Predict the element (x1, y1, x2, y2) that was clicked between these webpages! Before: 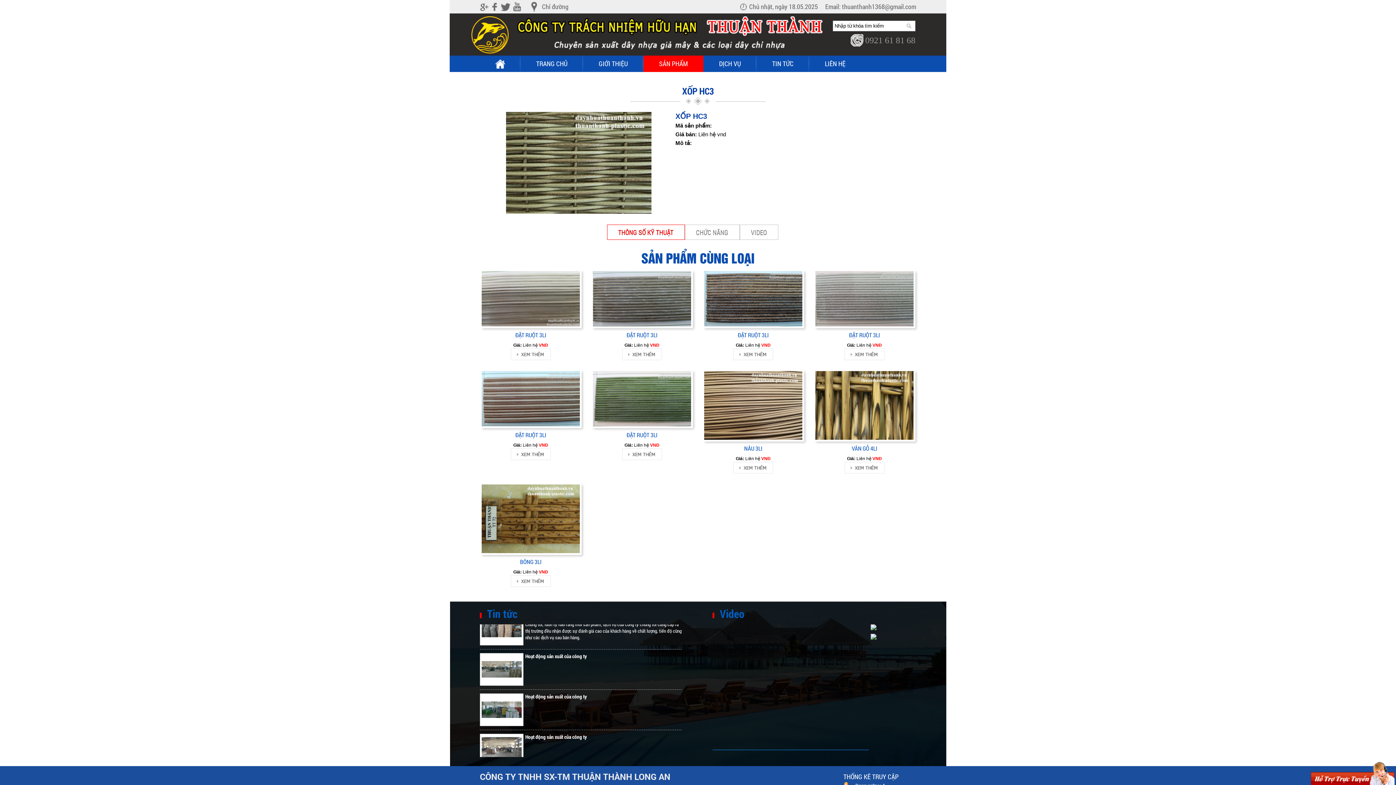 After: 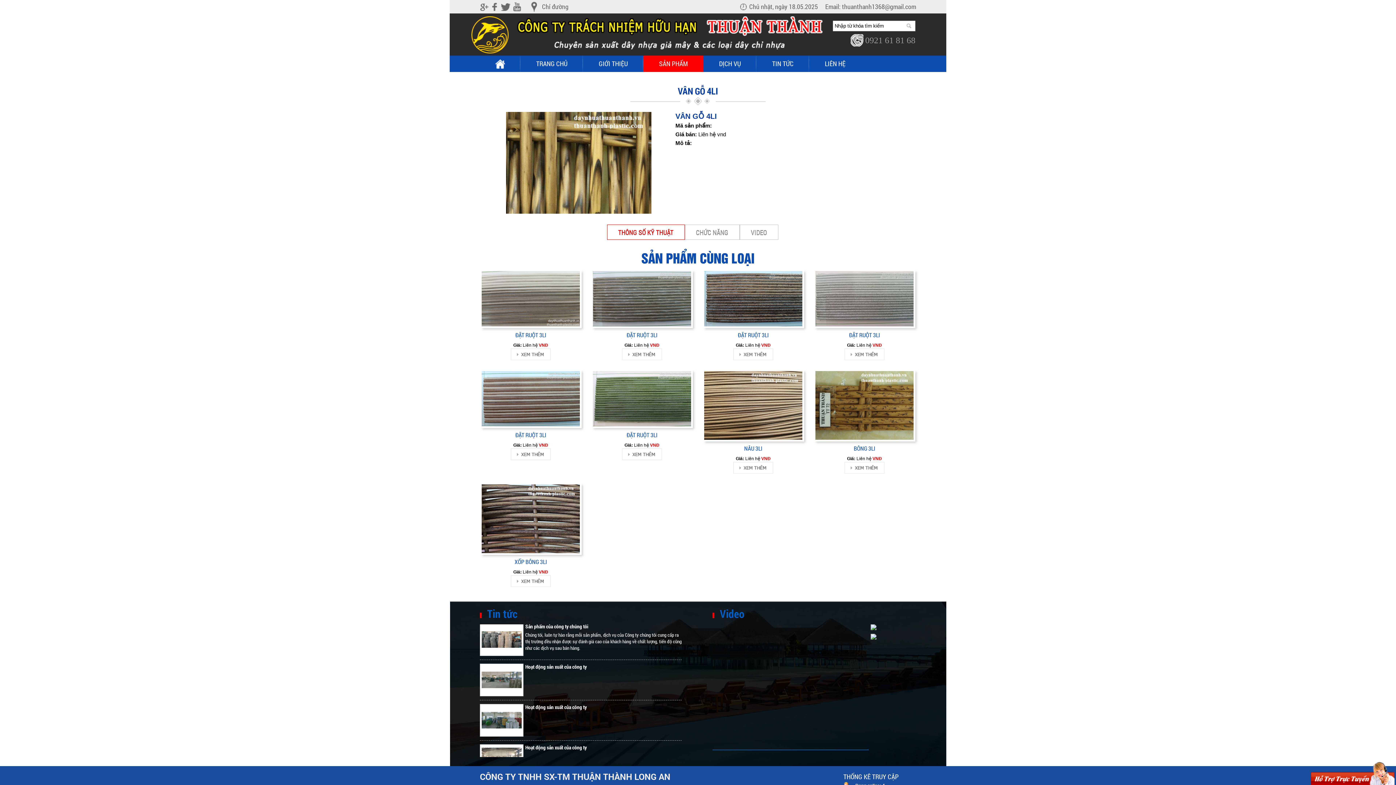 Action: bbox: (844, 469, 884, 474)